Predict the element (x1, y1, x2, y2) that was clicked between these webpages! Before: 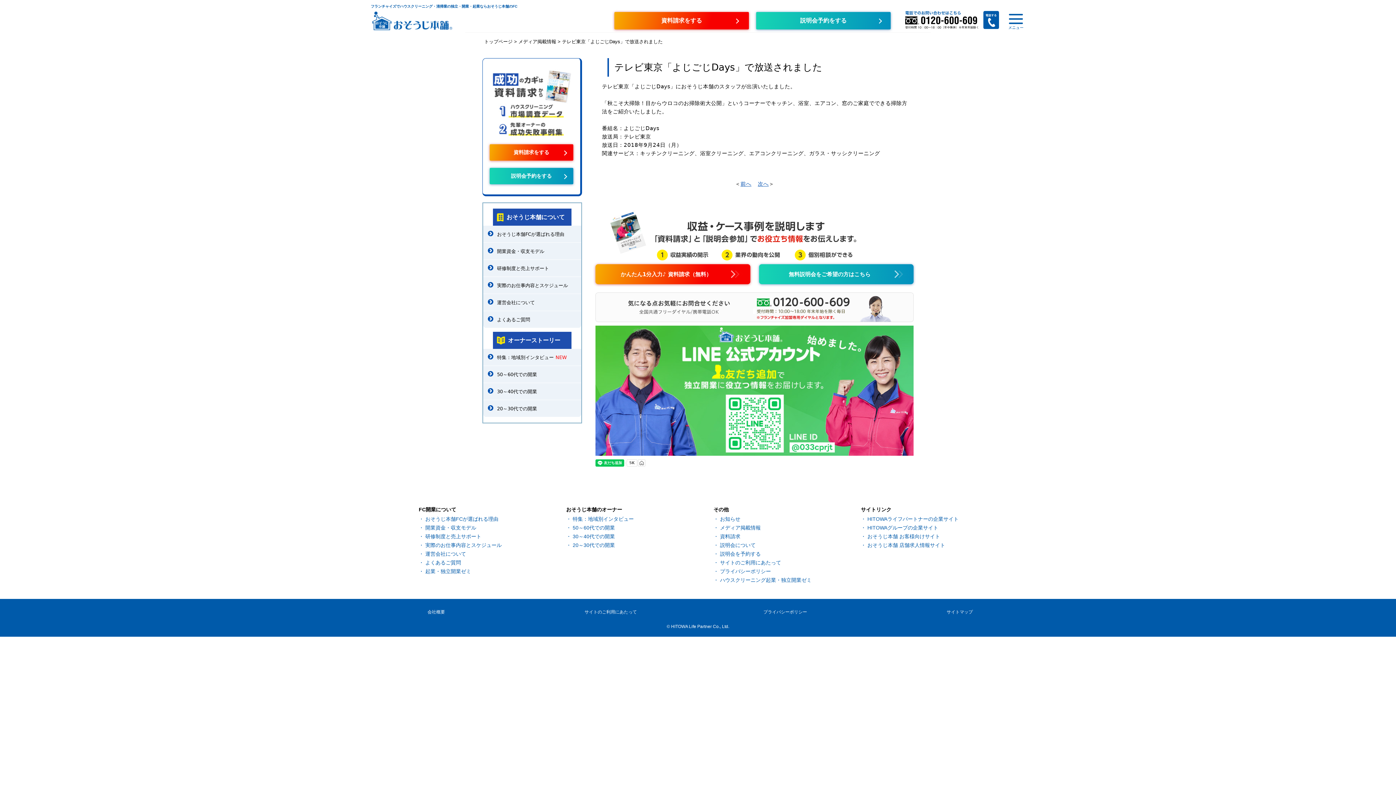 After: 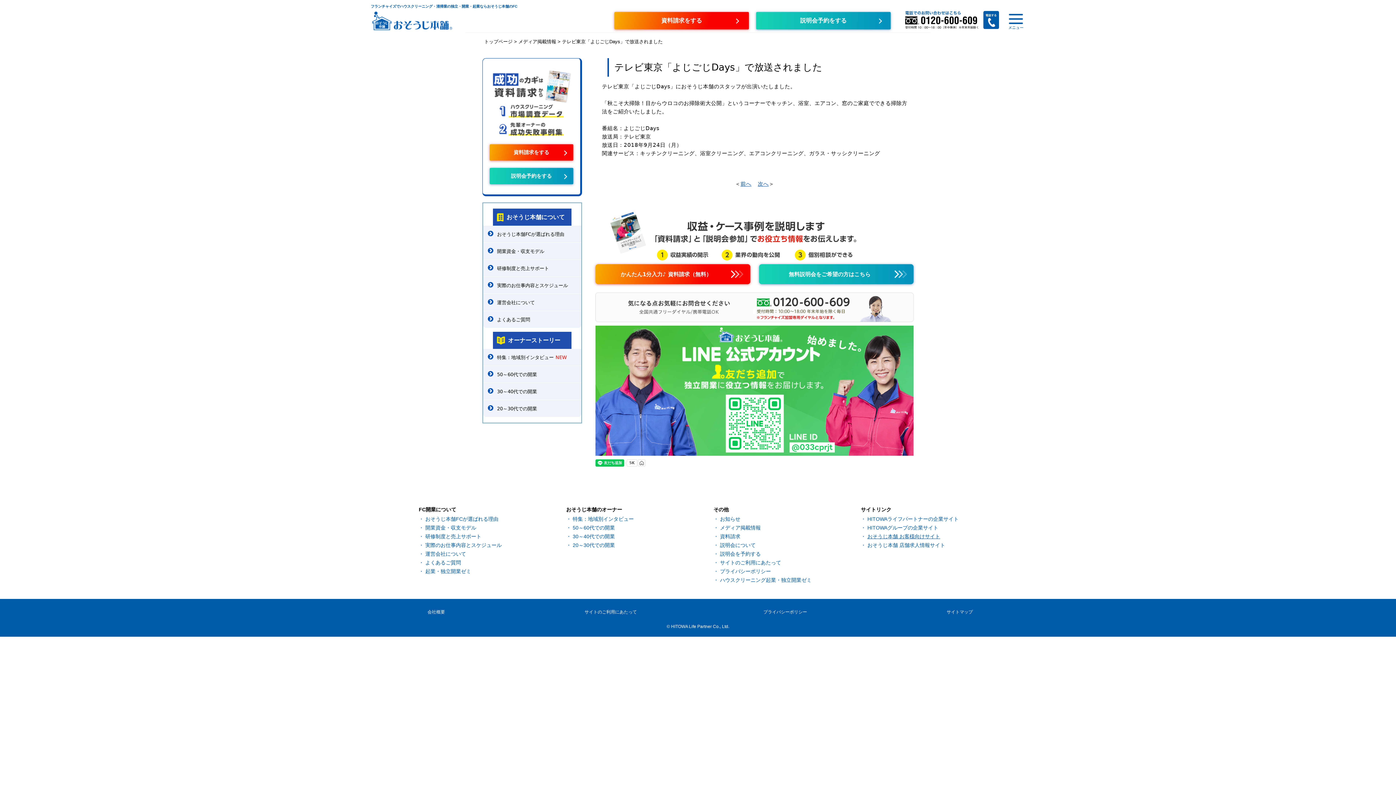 Action: bbox: (867, 533, 940, 539) label: おそうじ本舗 お客様向けサイト